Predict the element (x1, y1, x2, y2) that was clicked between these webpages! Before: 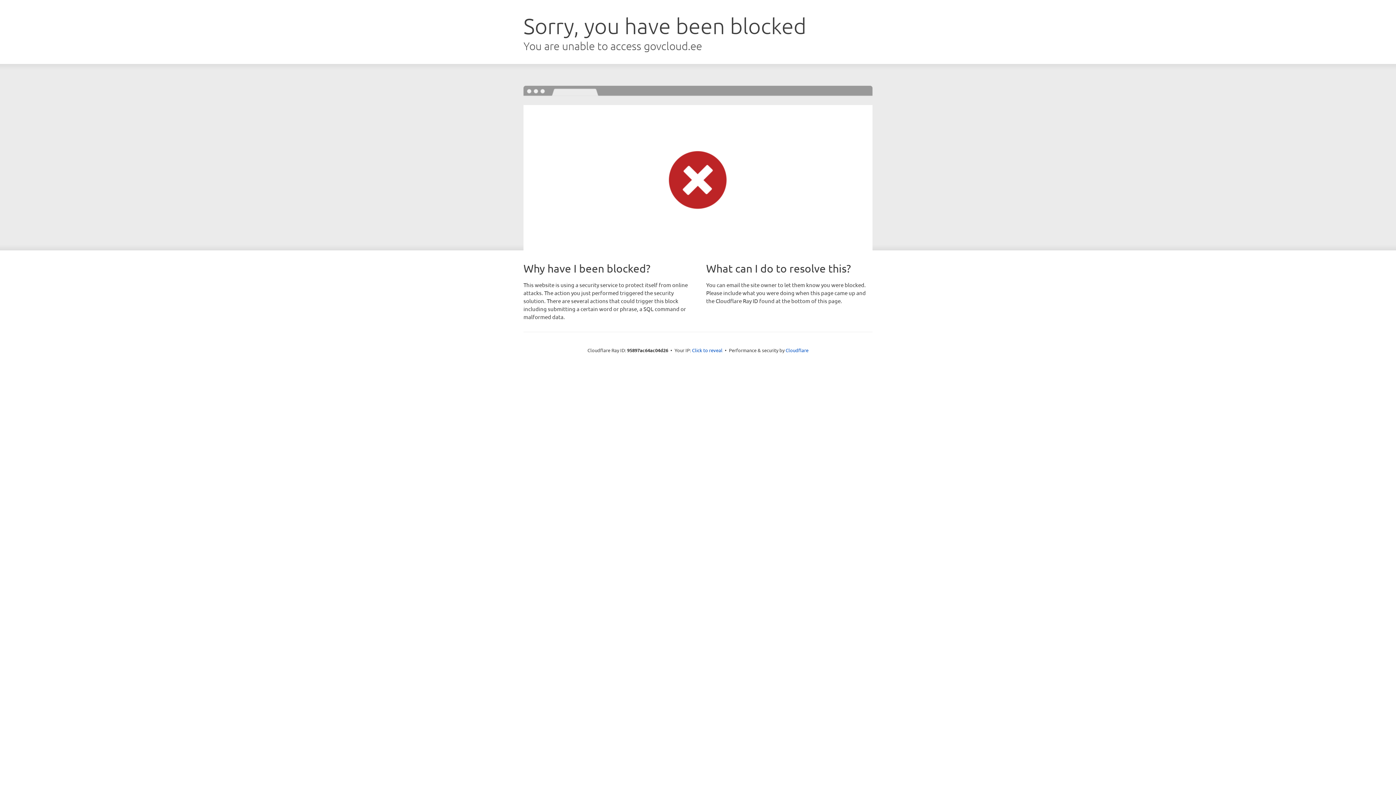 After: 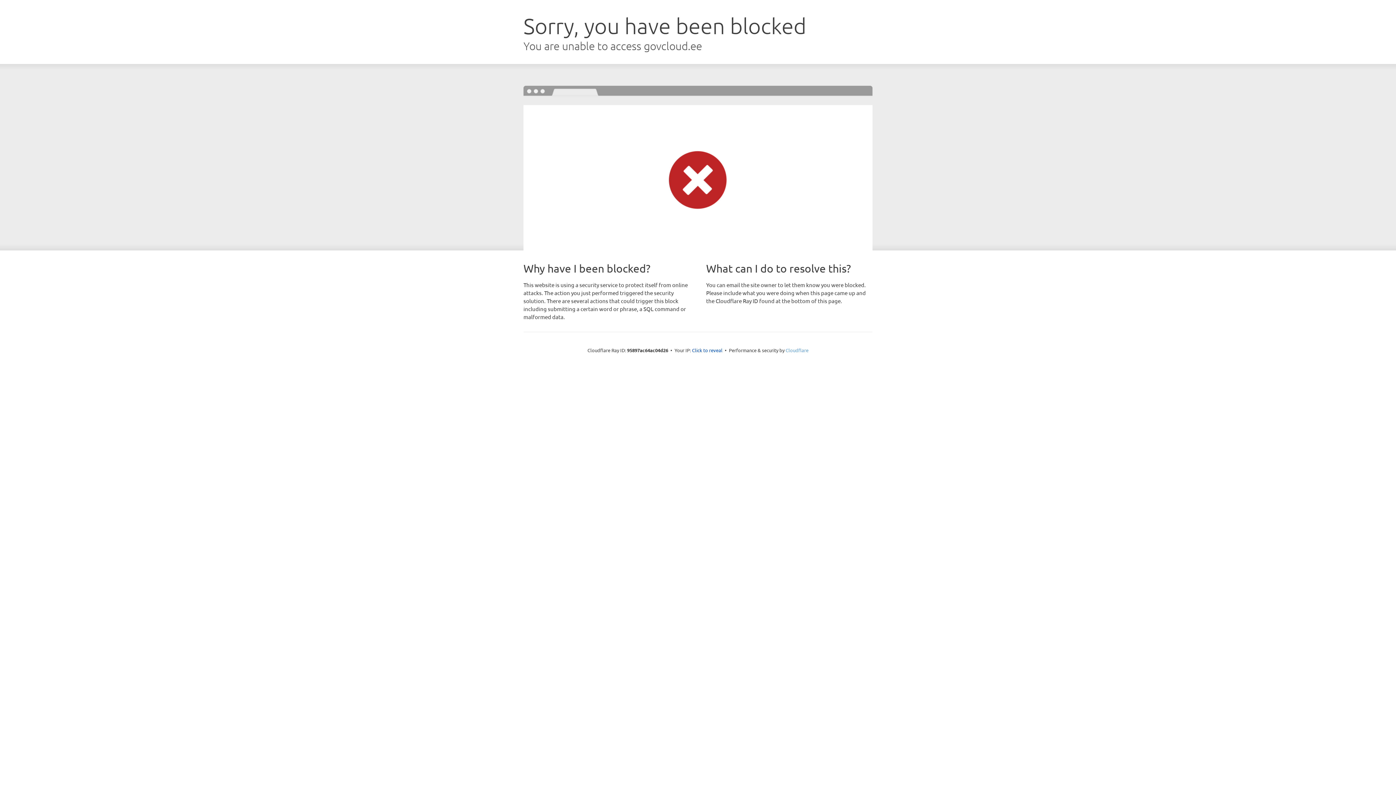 Action: bbox: (785, 347, 808, 353) label: Cloudflare